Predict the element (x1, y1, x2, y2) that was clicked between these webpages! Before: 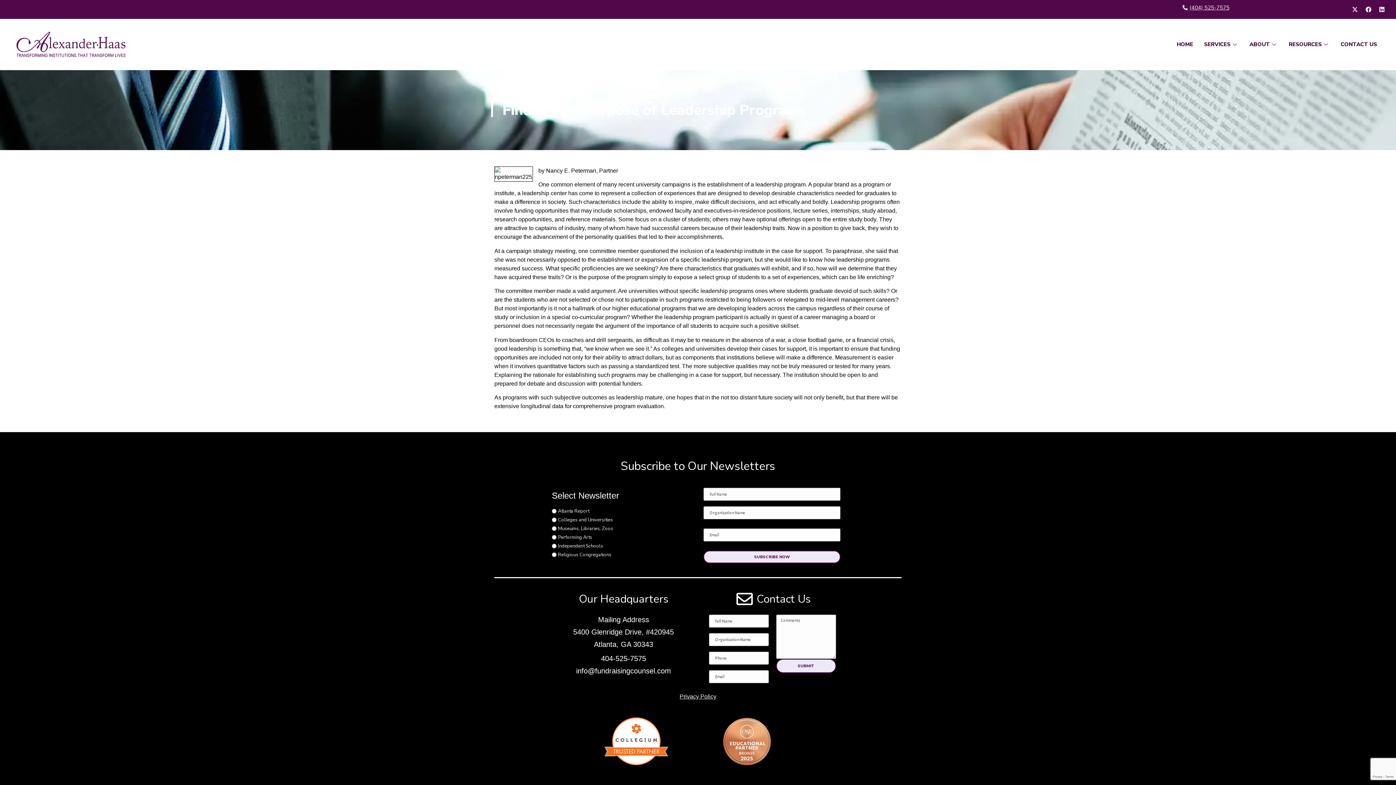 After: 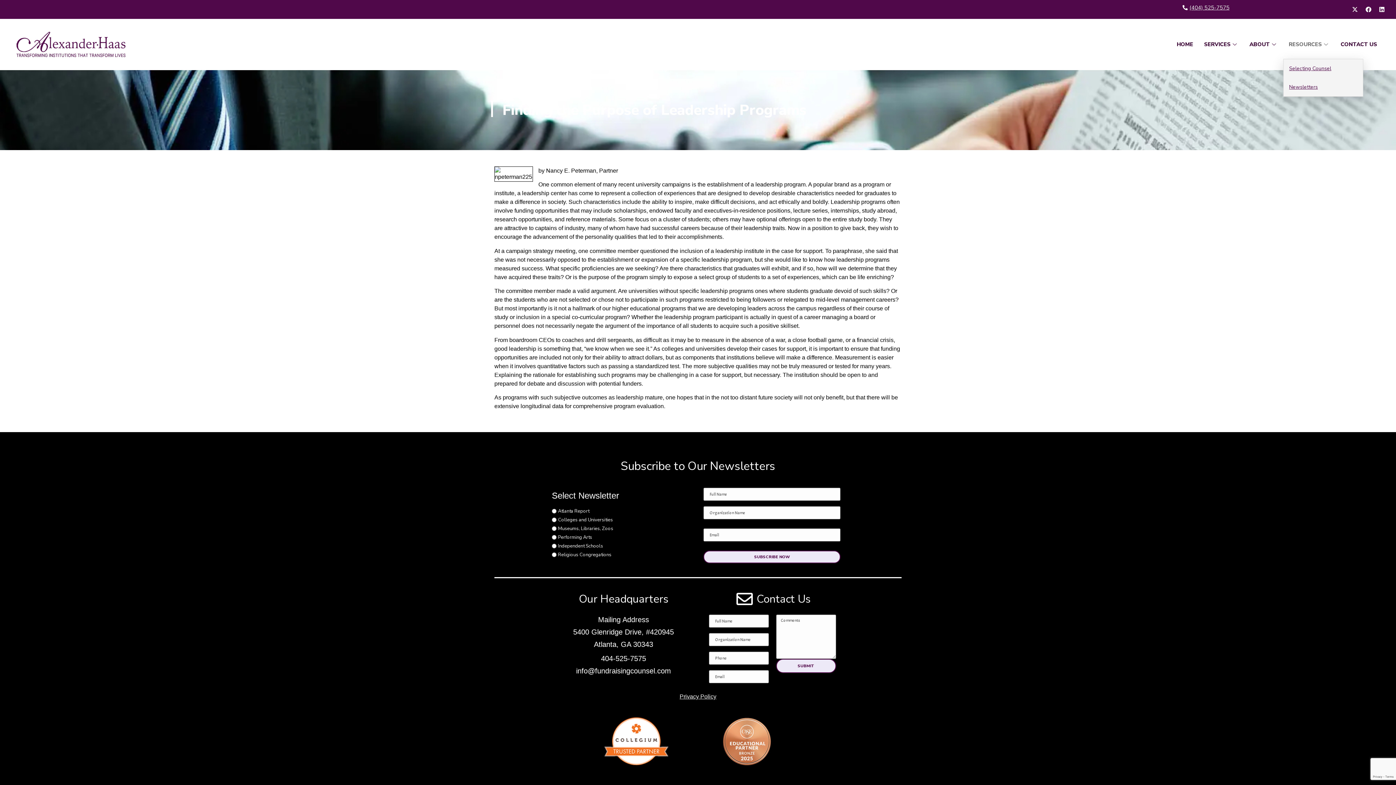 Action: bbox: (1283, 29, 1335, 58) label: RESOURCES